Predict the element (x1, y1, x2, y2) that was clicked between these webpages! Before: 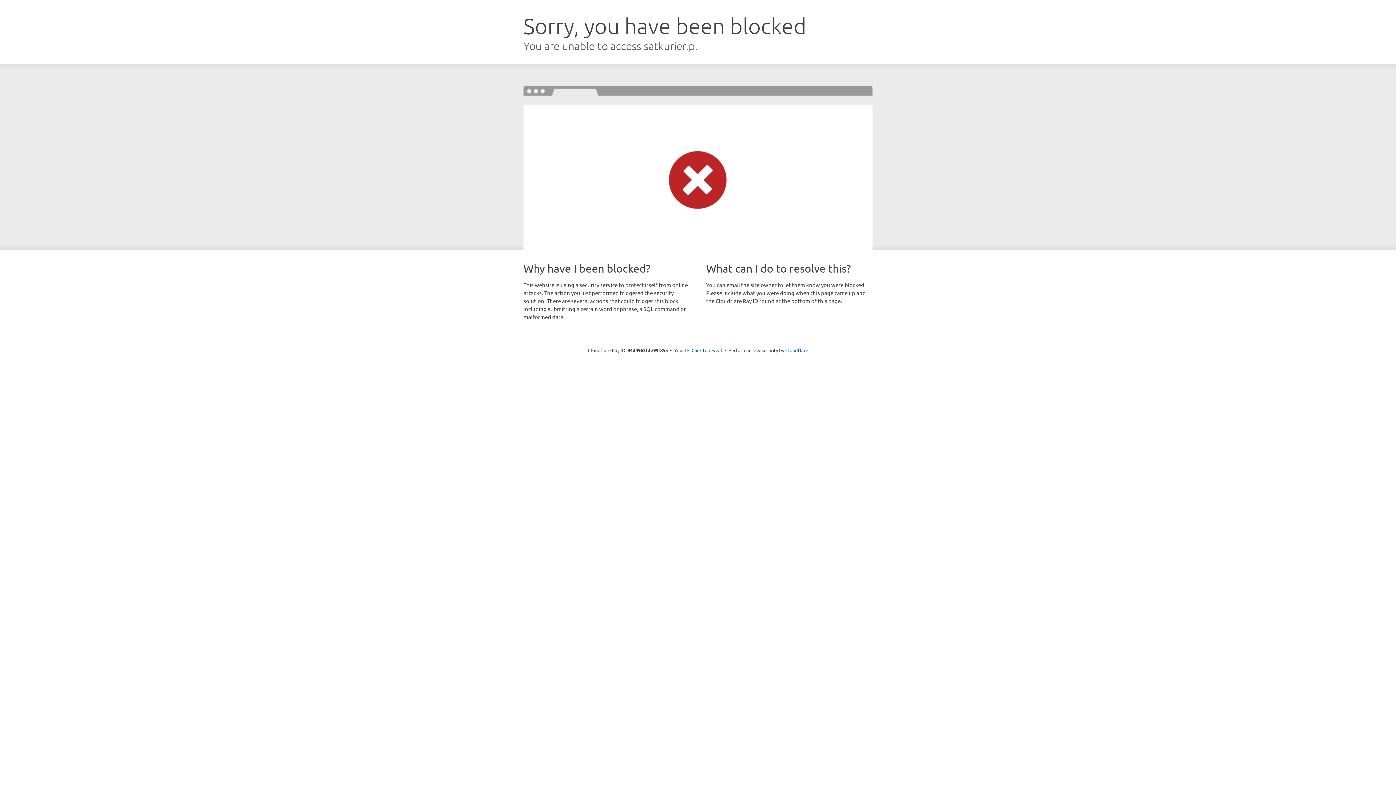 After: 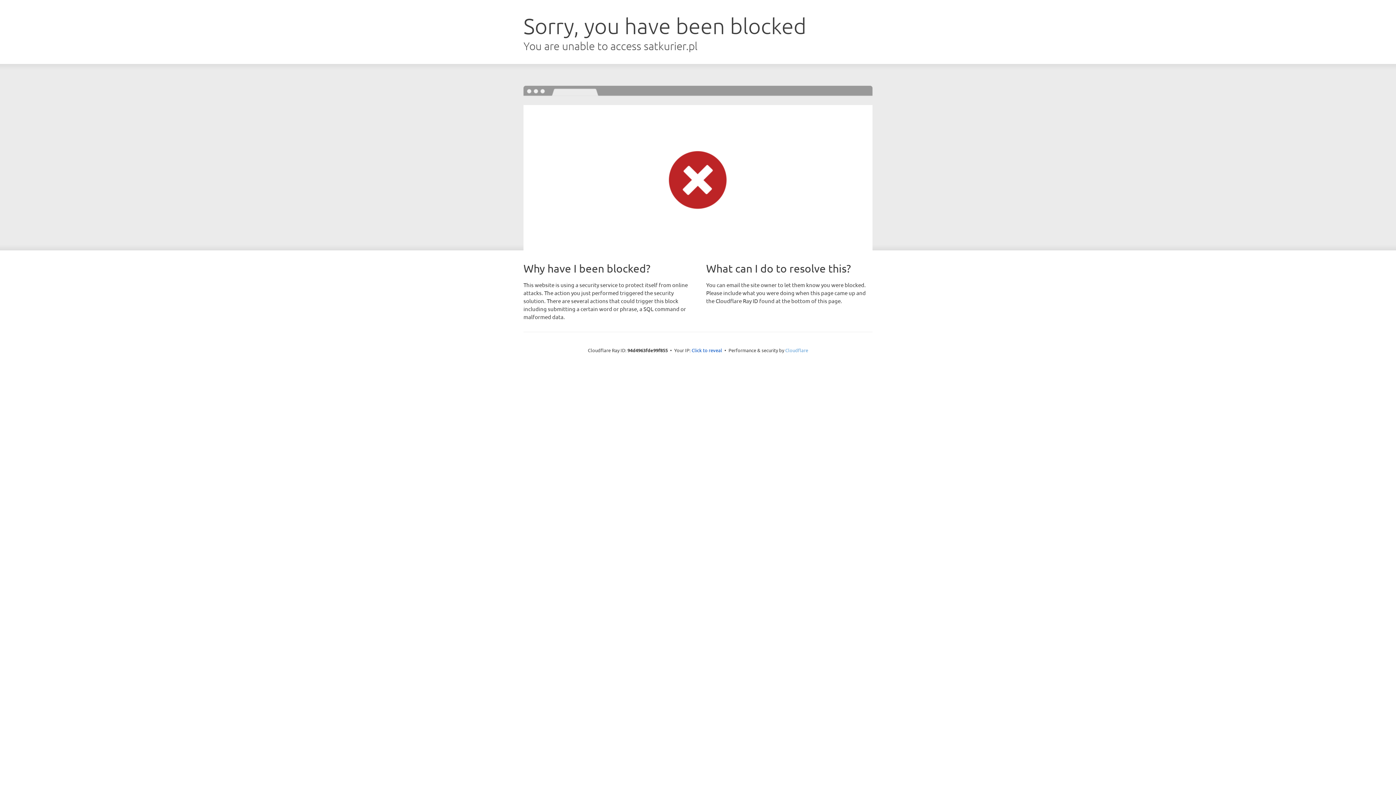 Action: bbox: (785, 347, 808, 353) label: Cloudflare